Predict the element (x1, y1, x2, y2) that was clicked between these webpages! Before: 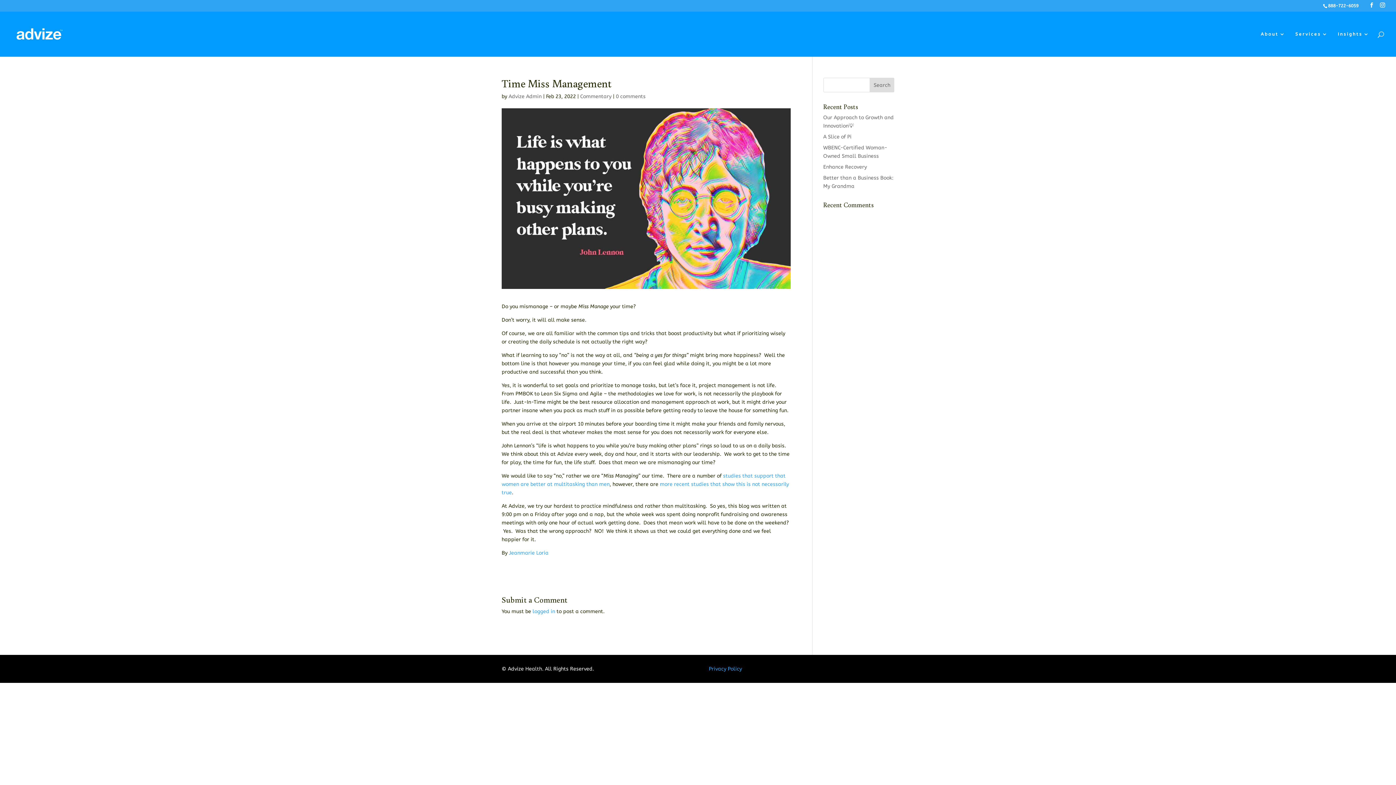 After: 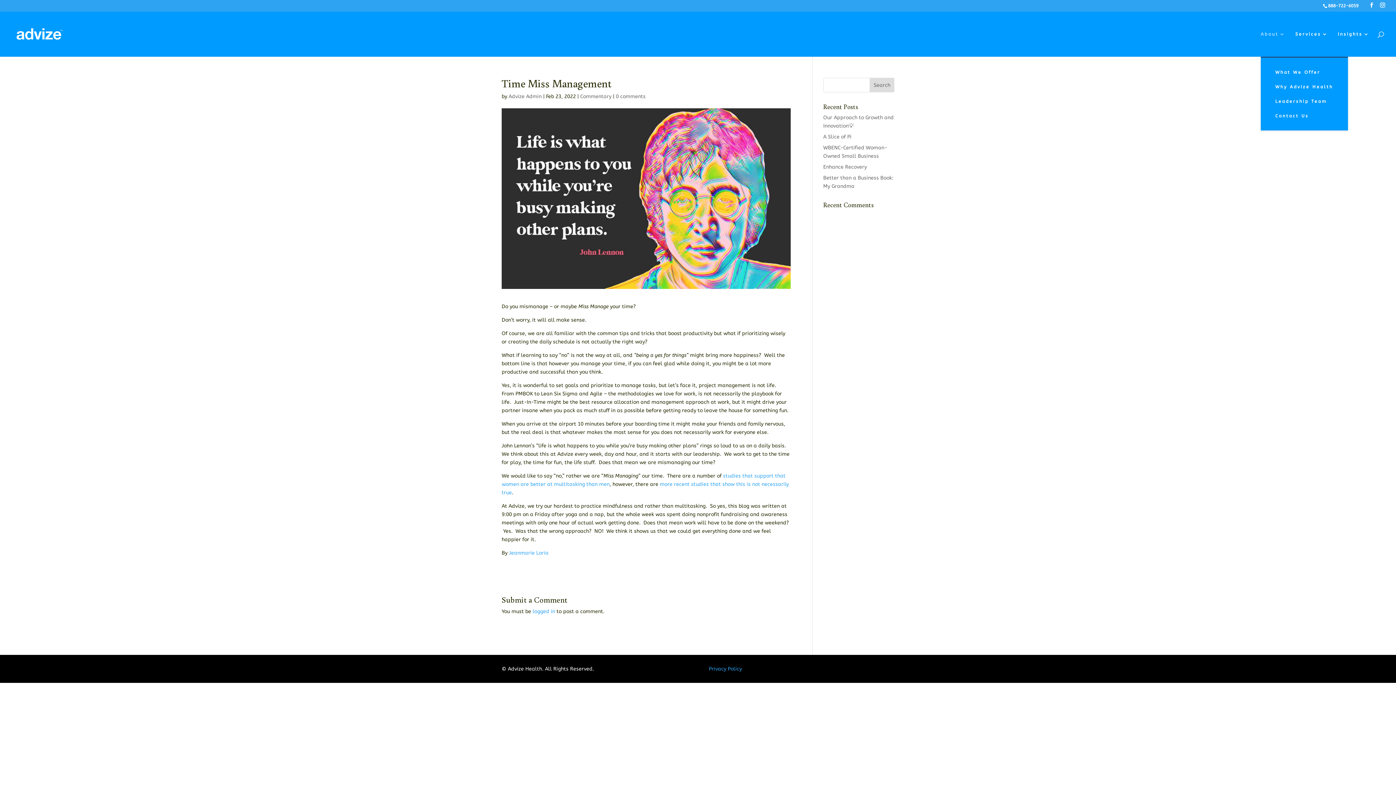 Action: label: About bbox: (1261, 31, 1286, 56)